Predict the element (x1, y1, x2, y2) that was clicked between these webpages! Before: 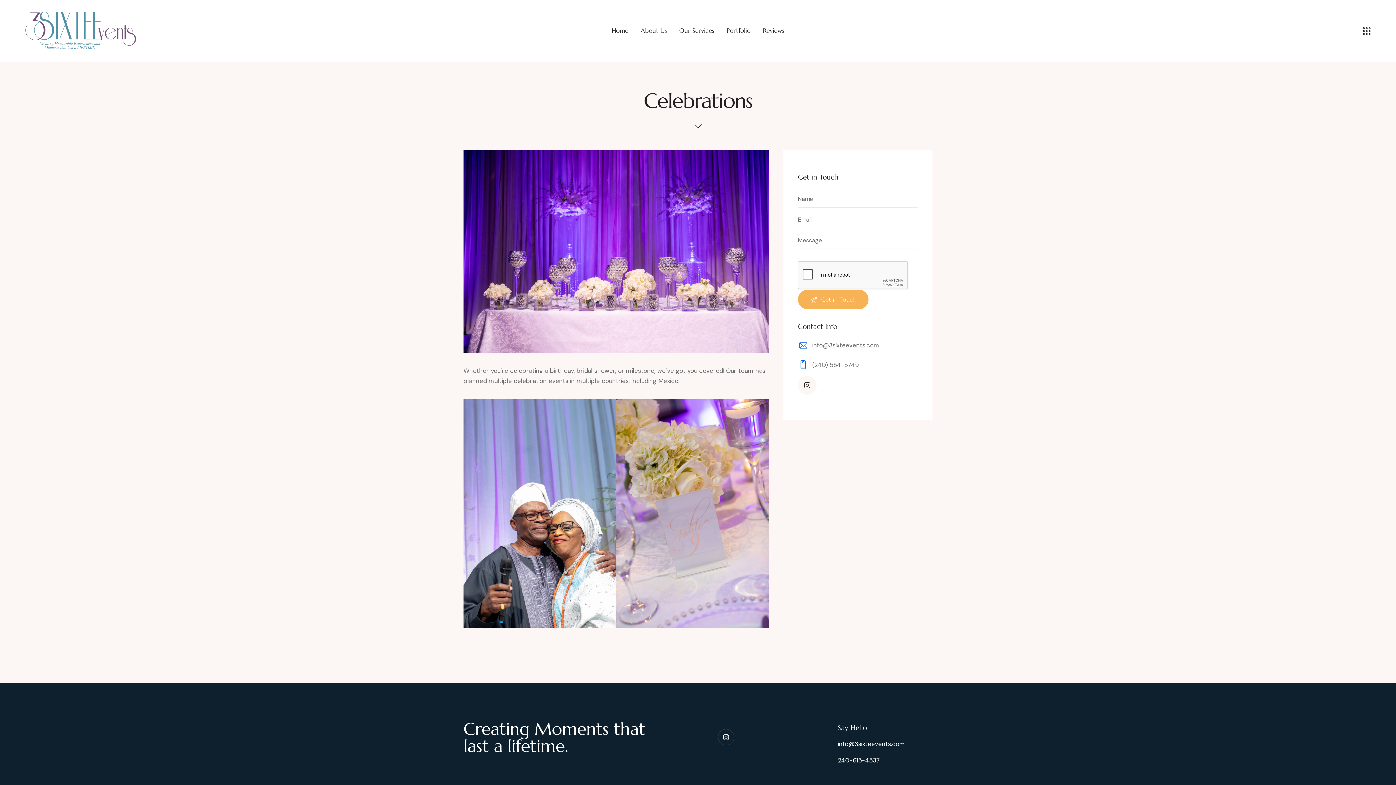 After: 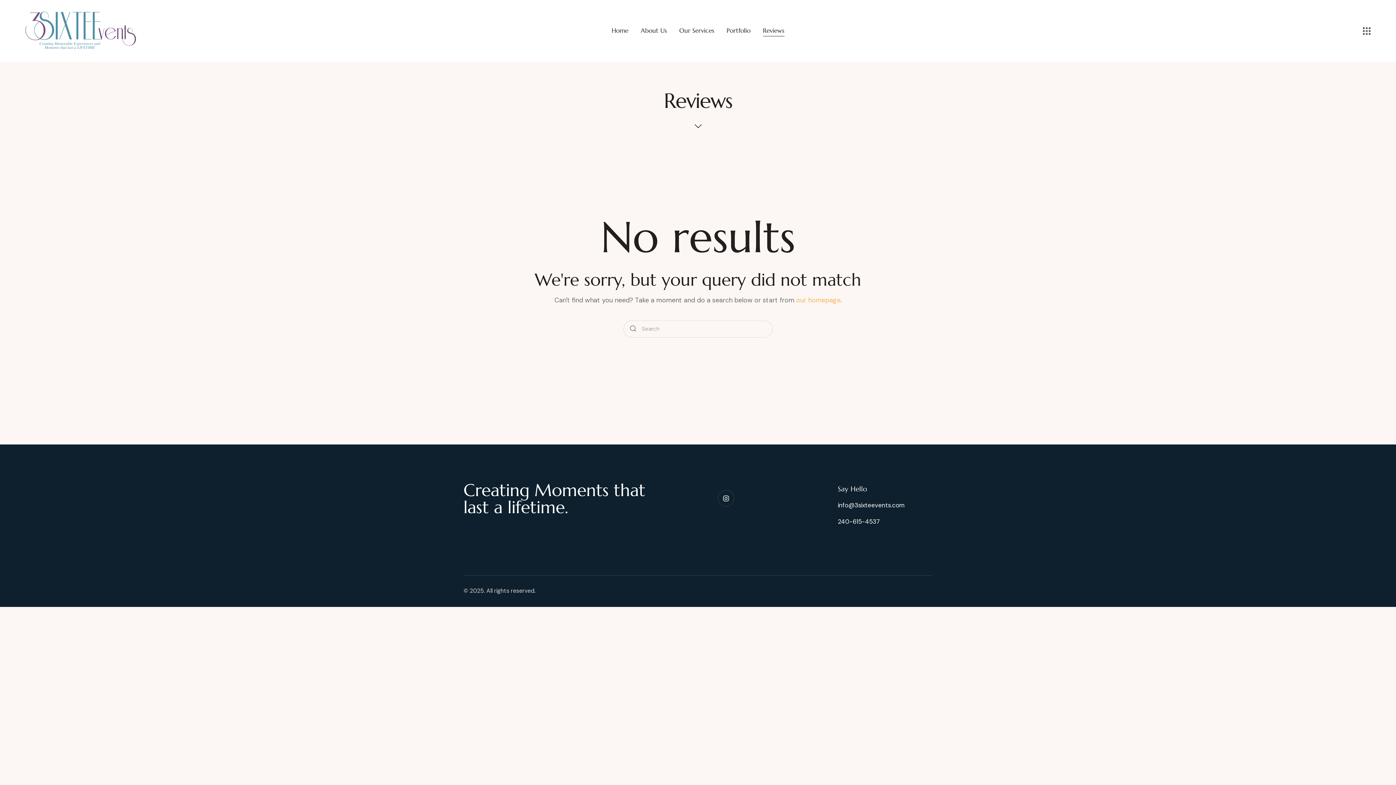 Action: label: Reviews bbox: (756, 20, 790, 41)